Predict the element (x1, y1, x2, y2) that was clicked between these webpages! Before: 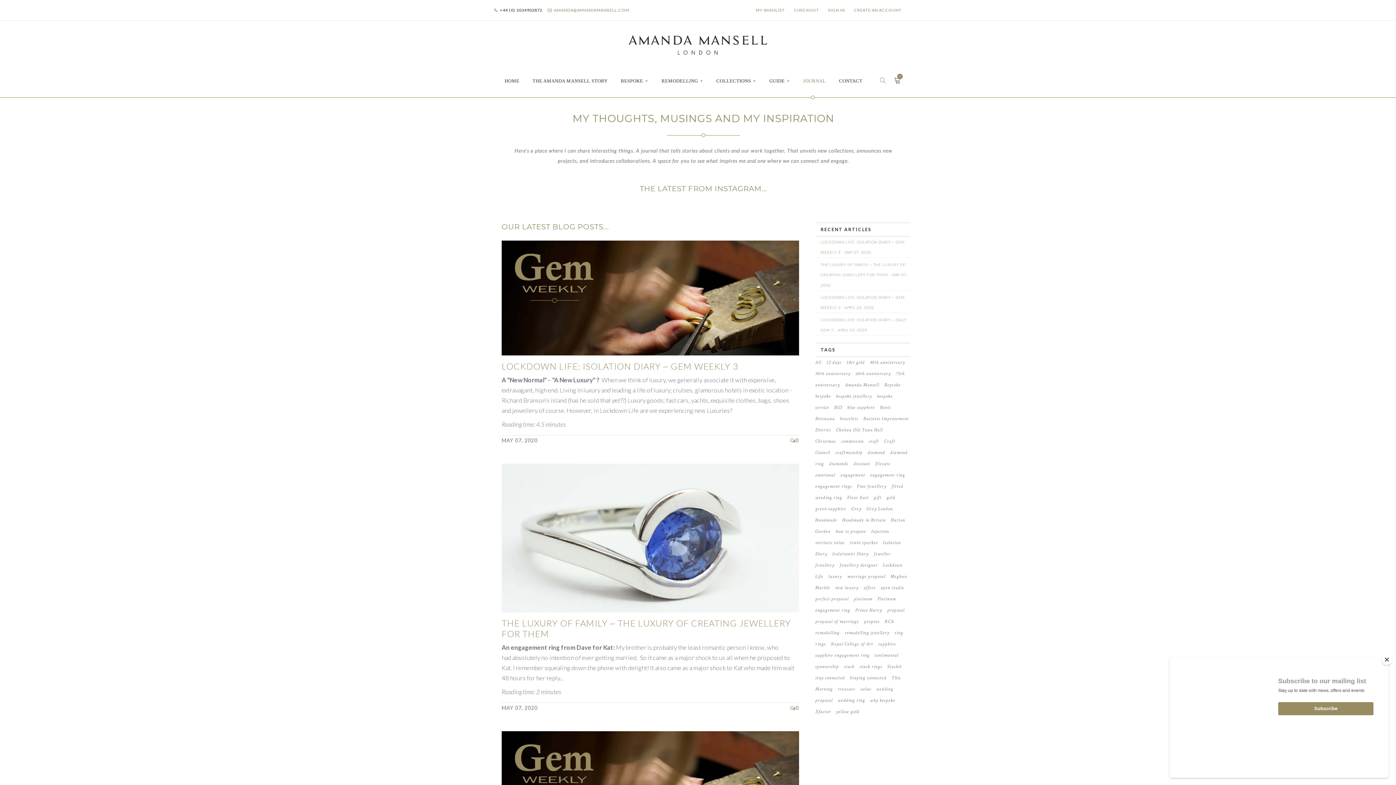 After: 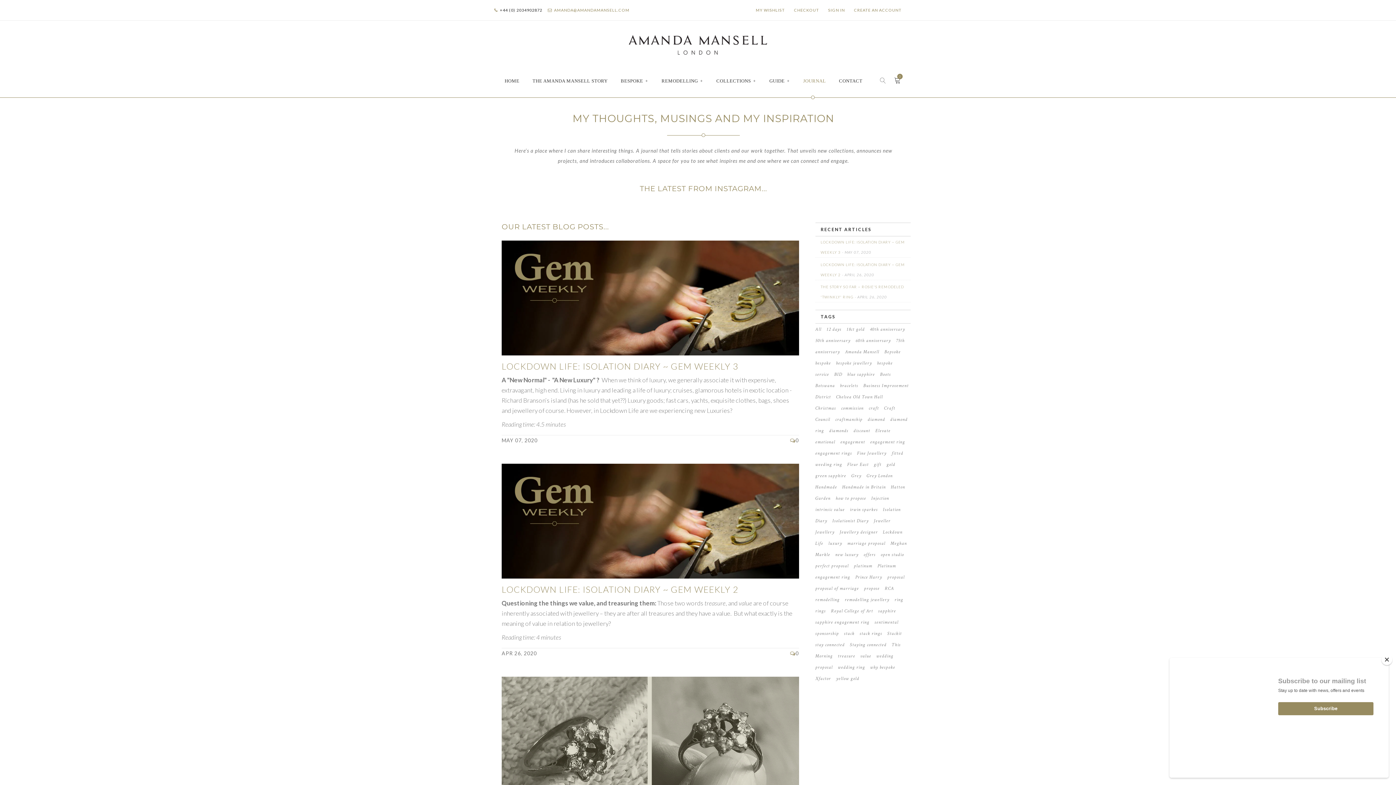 Action: label: value bbox: (860, 686, 871, 692)